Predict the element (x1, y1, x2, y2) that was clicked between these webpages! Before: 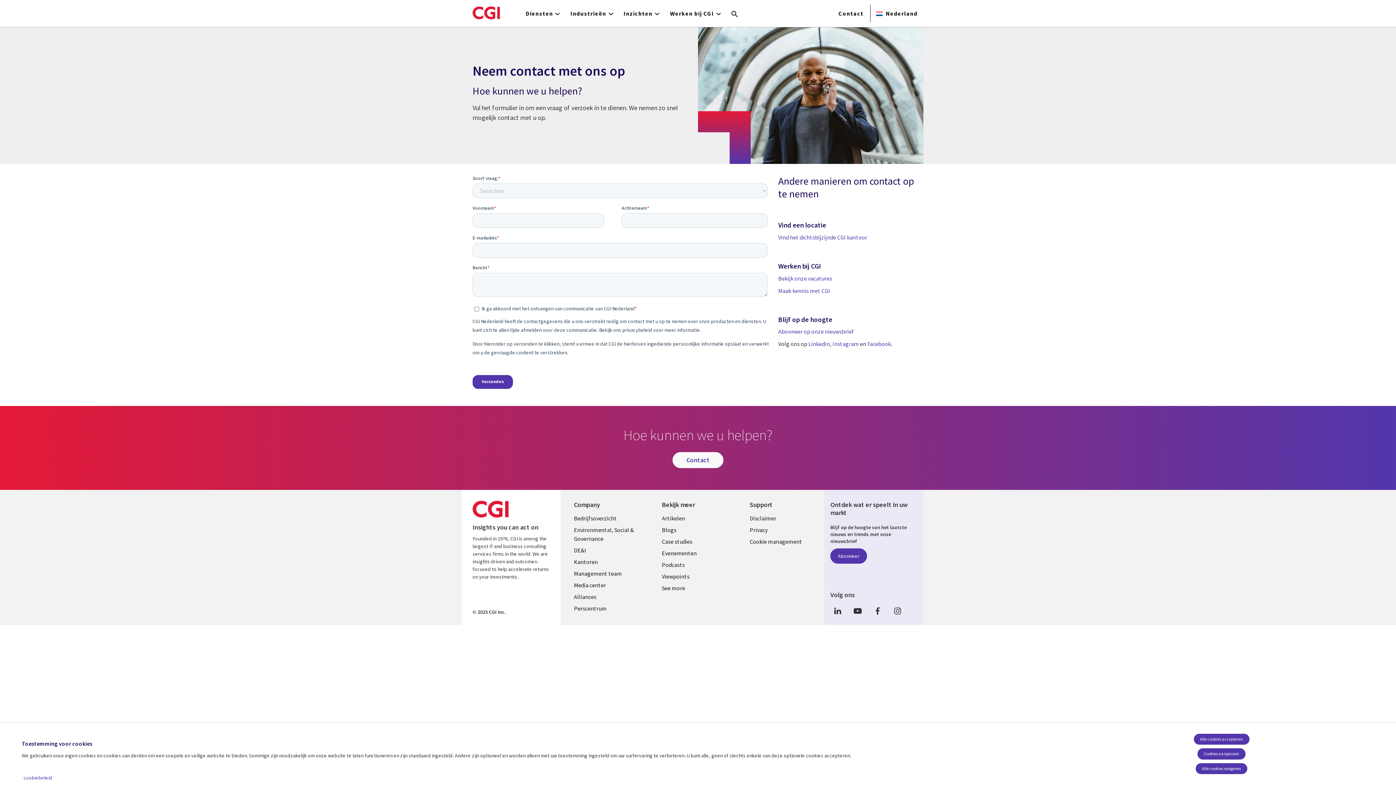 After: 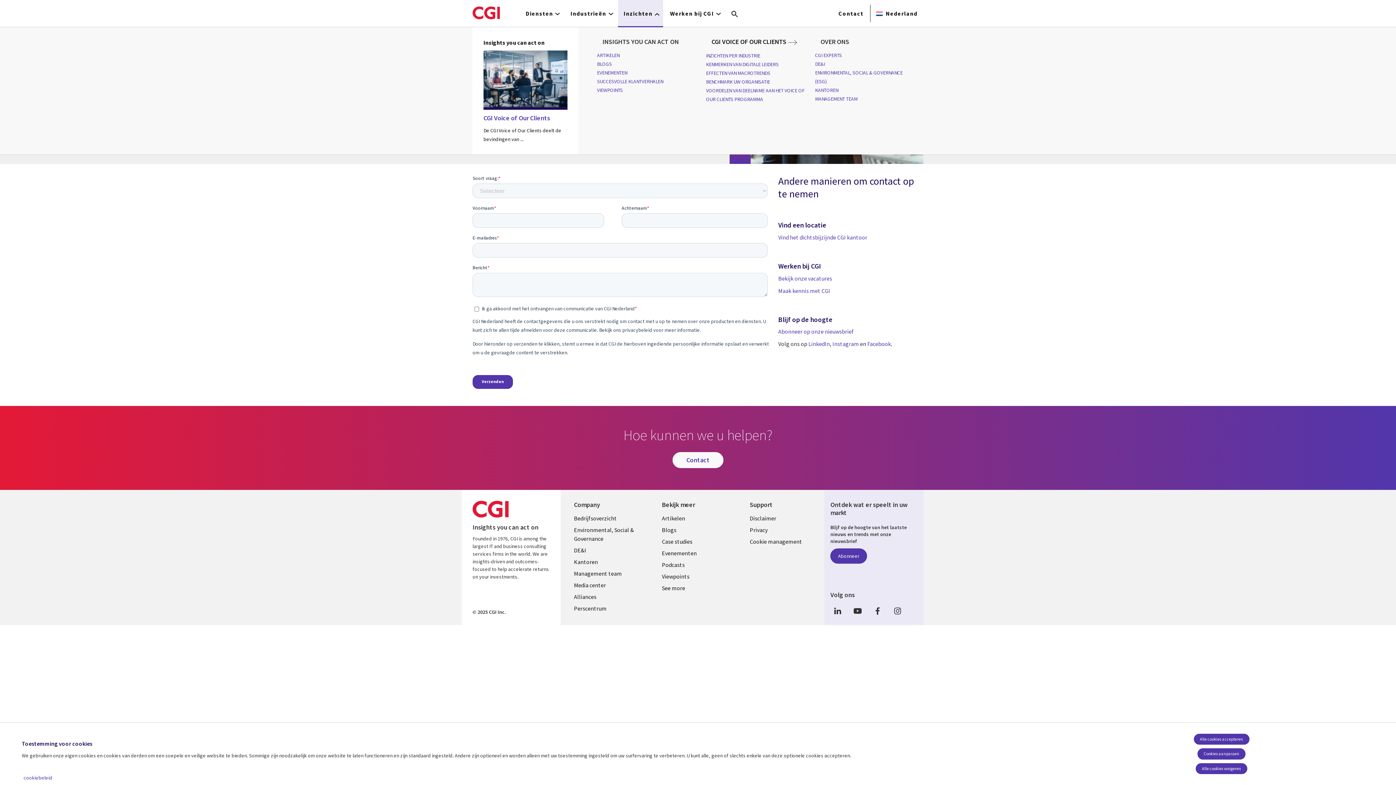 Action: bbox: (618, 0, 663, 26) label: Inzichten